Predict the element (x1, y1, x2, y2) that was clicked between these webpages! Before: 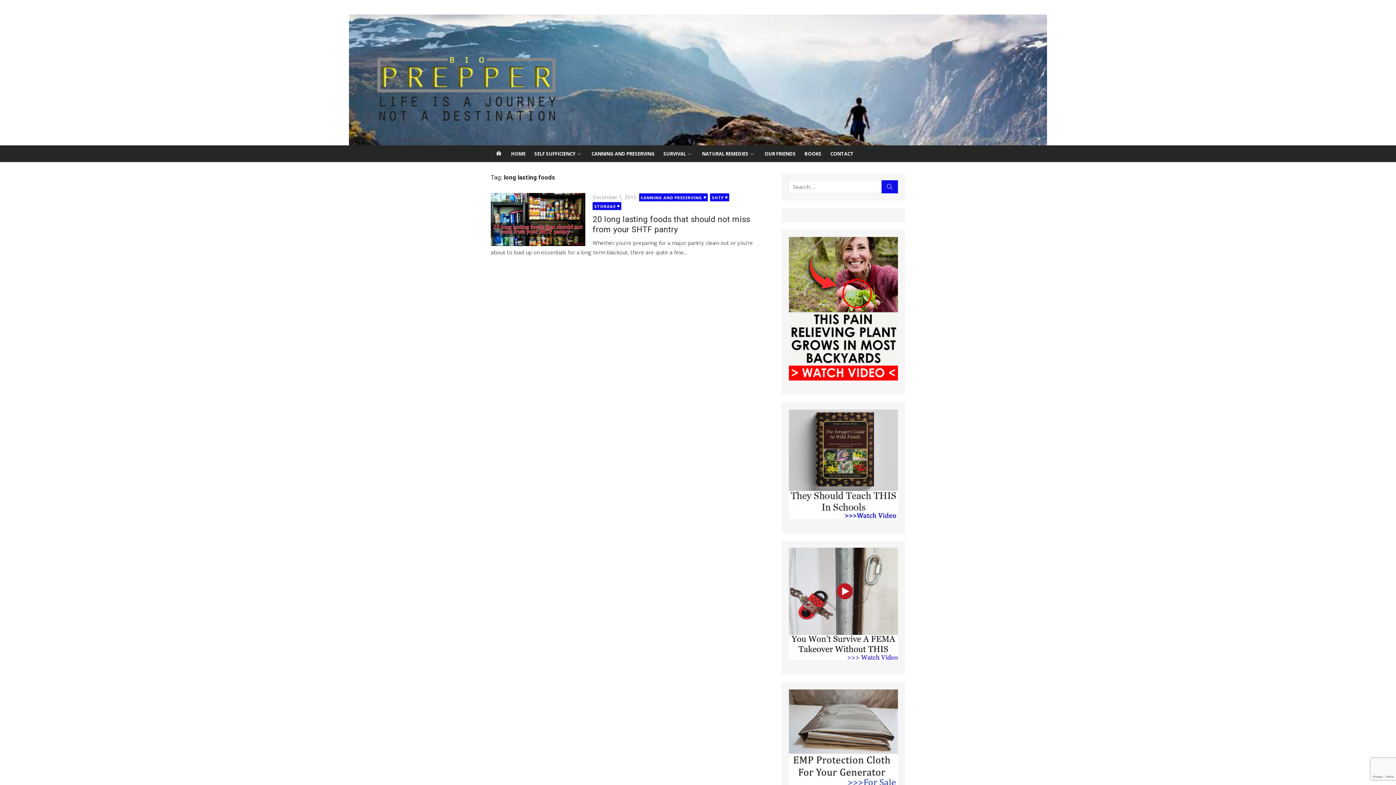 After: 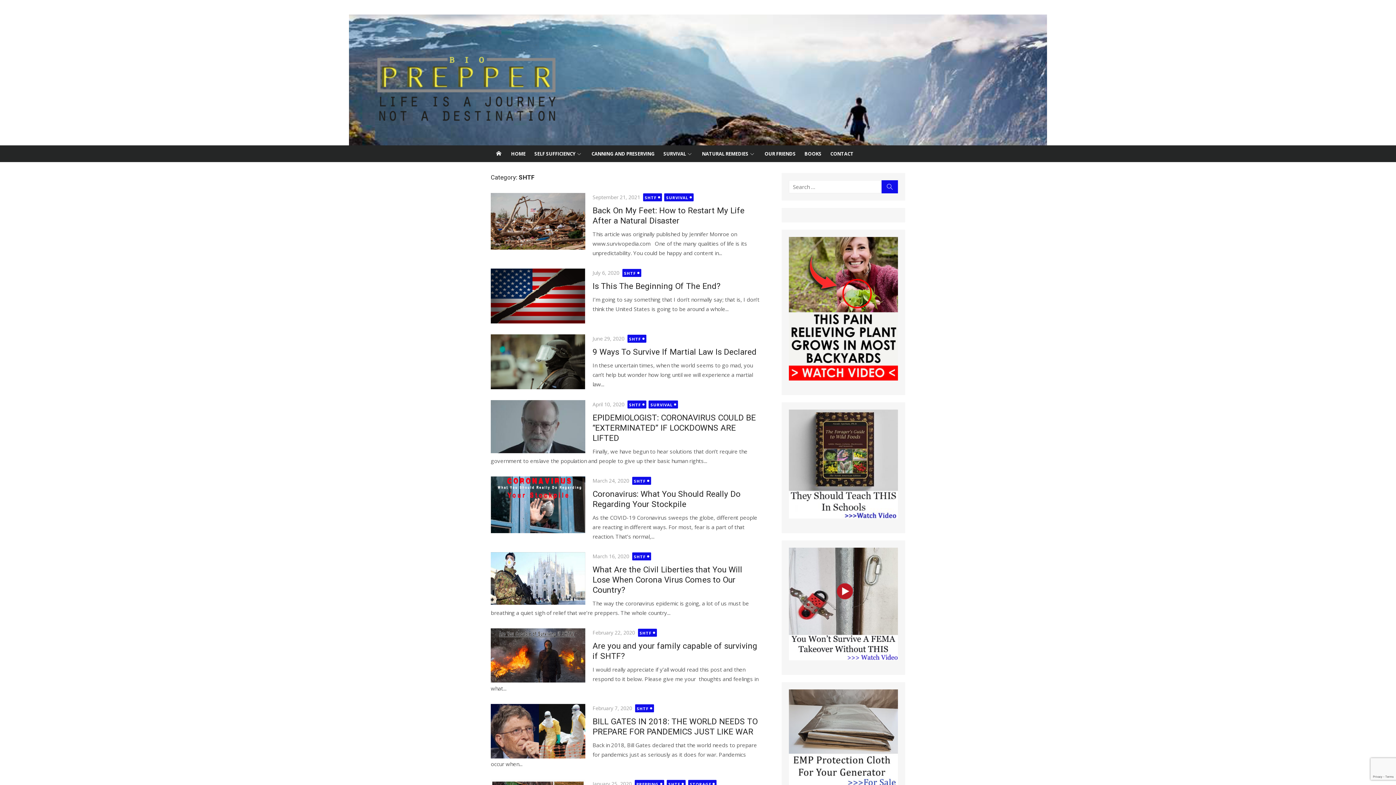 Action: label: SHTF bbox: (710, 193, 729, 201)